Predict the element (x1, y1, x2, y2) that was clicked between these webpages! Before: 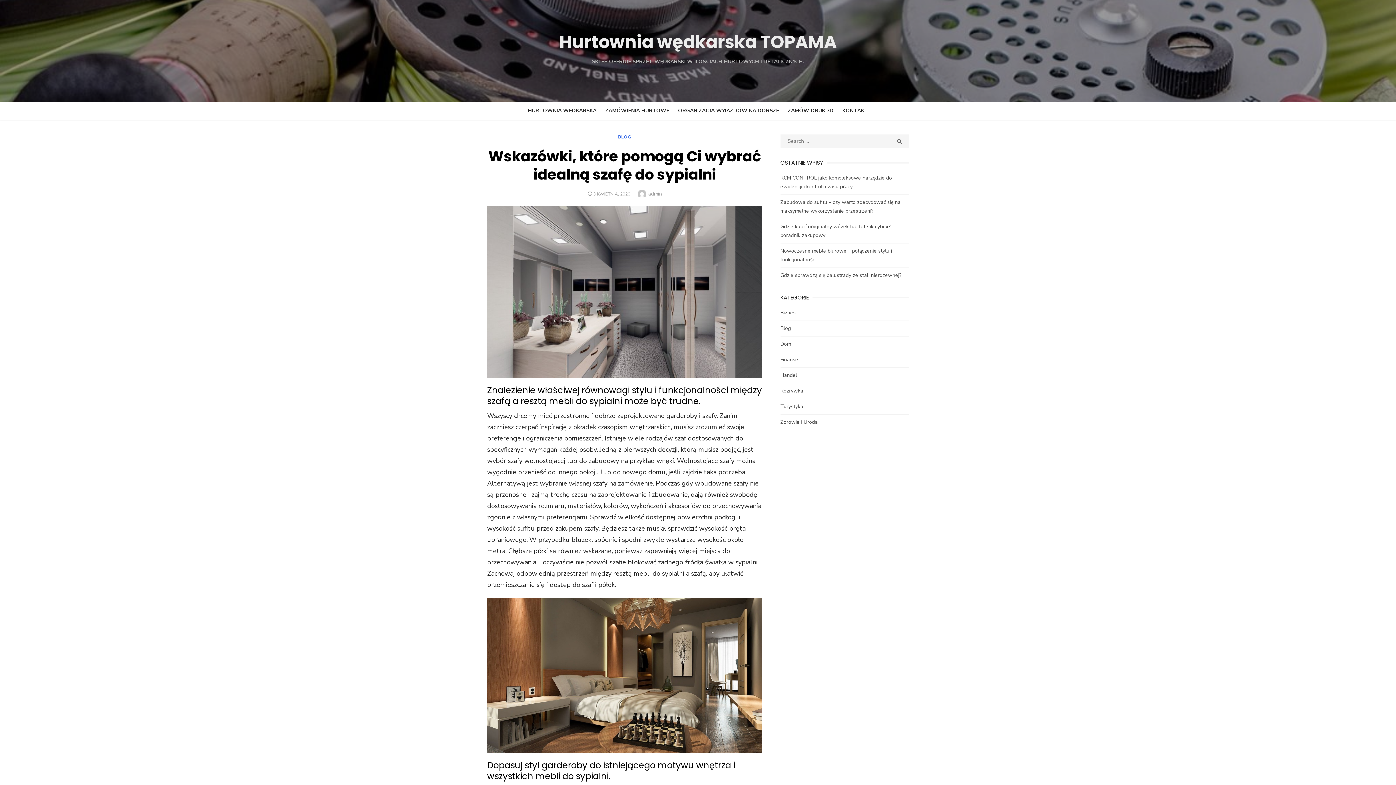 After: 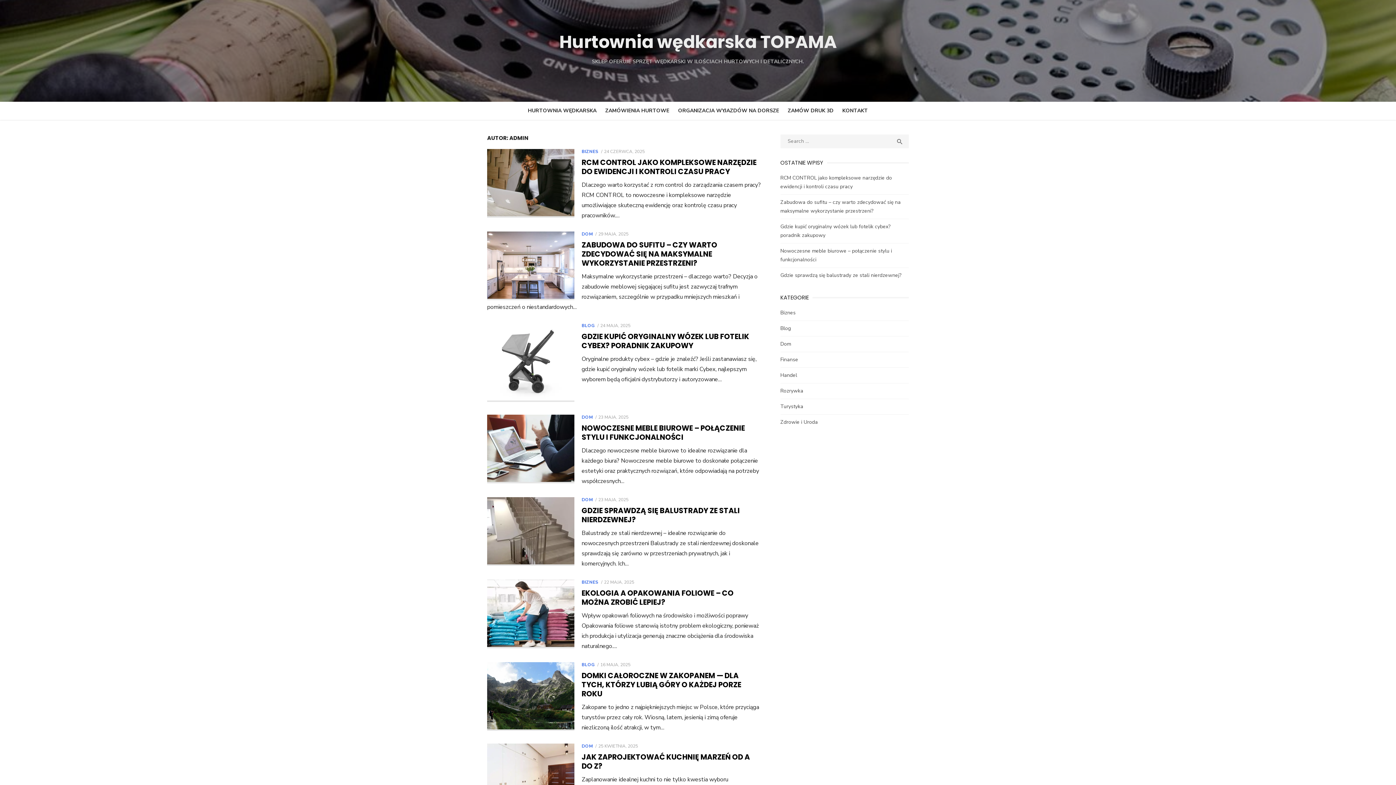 Action: label: admin bbox: (648, 190, 662, 197)